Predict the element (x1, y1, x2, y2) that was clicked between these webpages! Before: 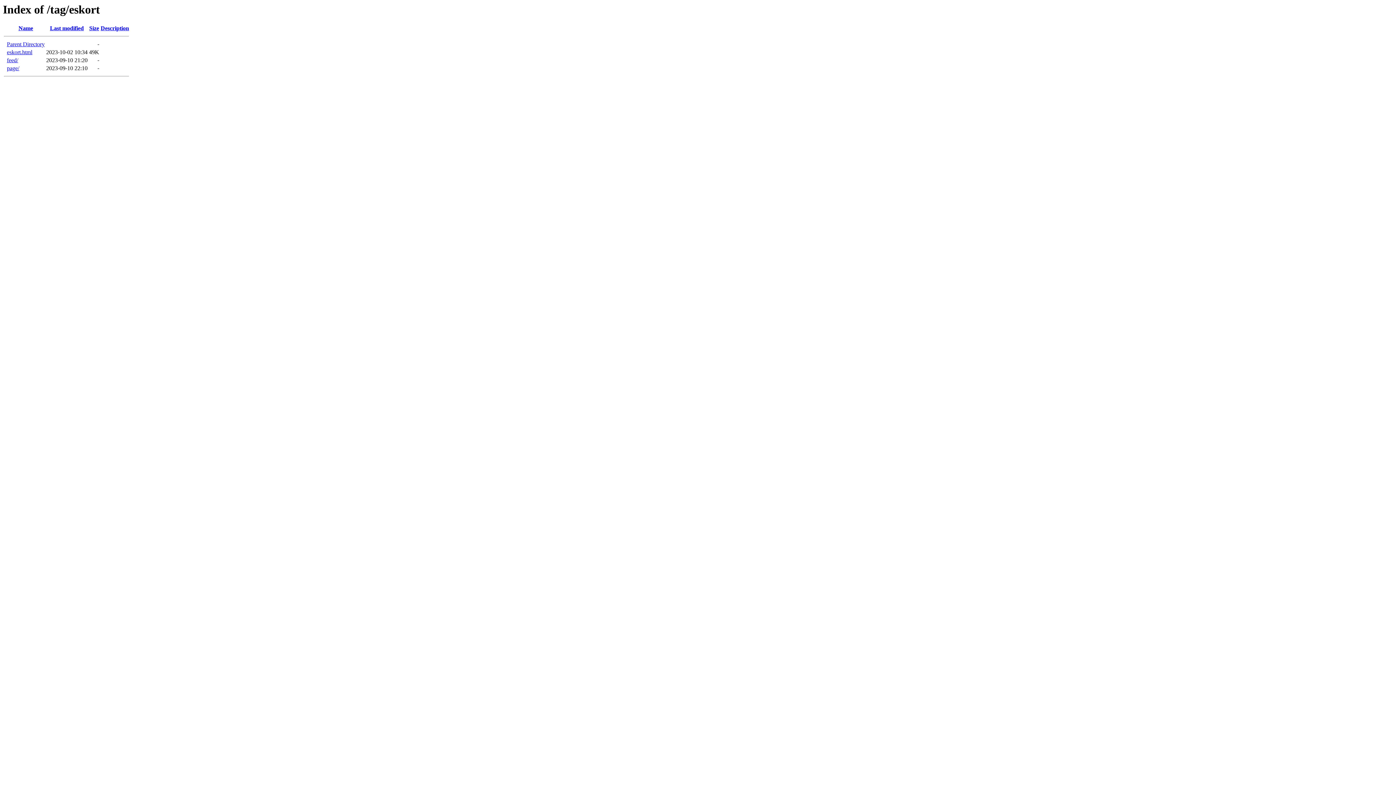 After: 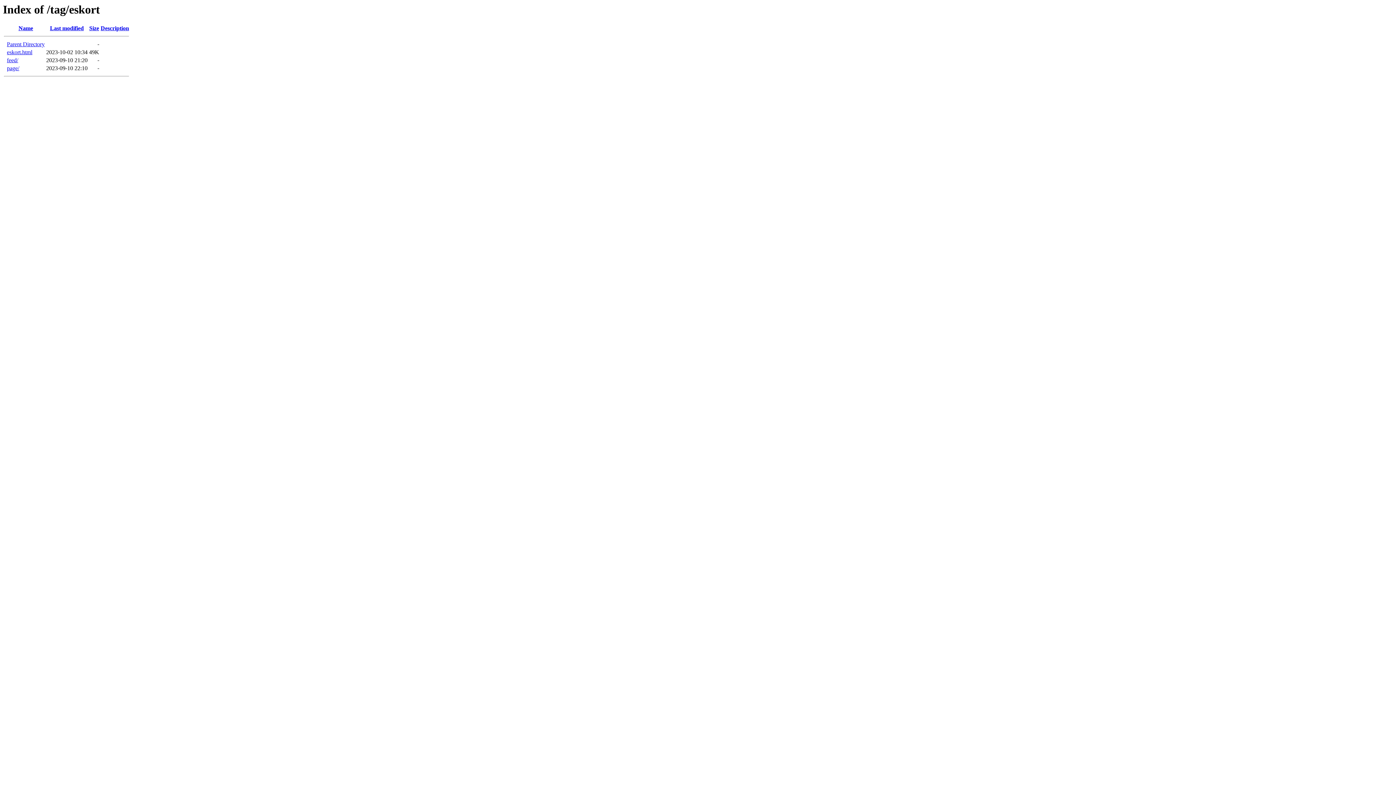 Action: bbox: (100, 25, 129, 31) label: Description